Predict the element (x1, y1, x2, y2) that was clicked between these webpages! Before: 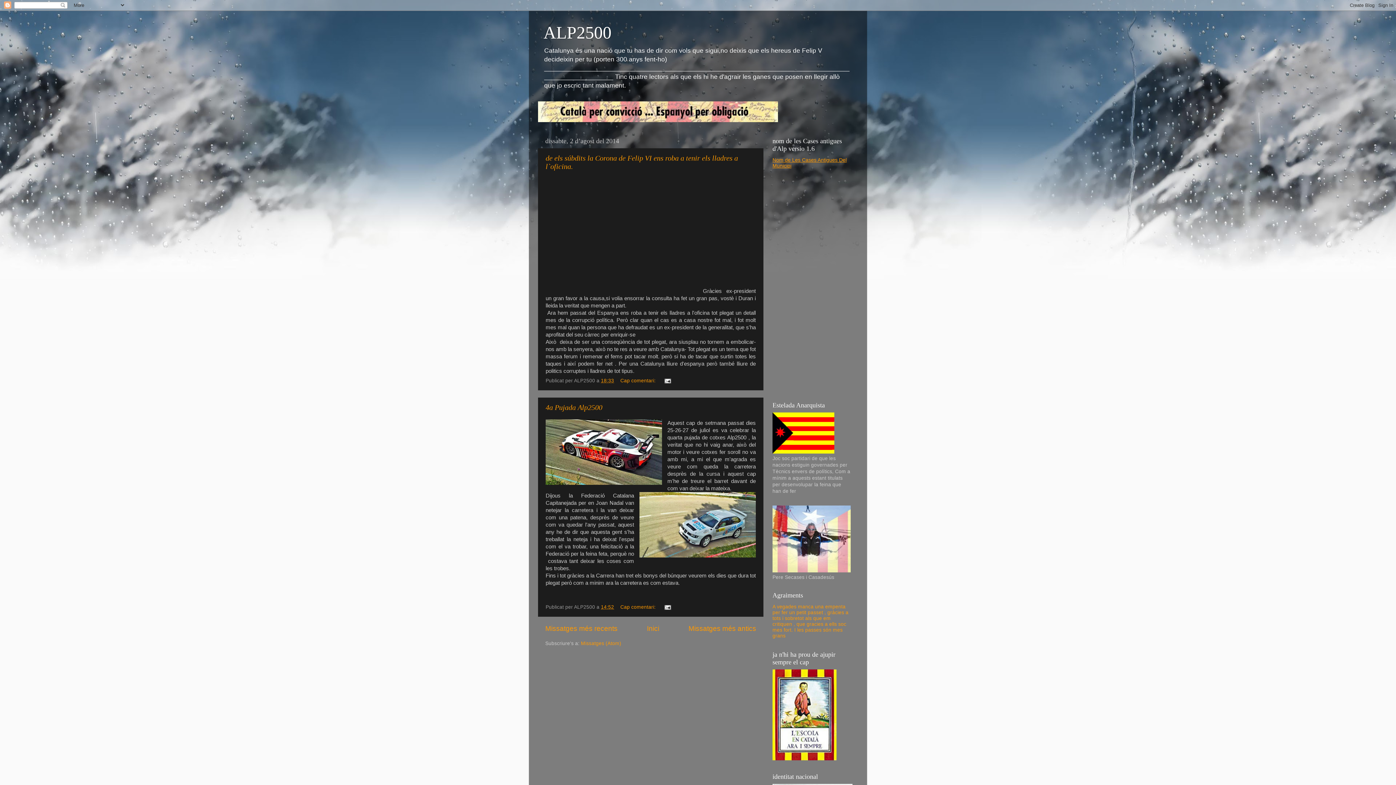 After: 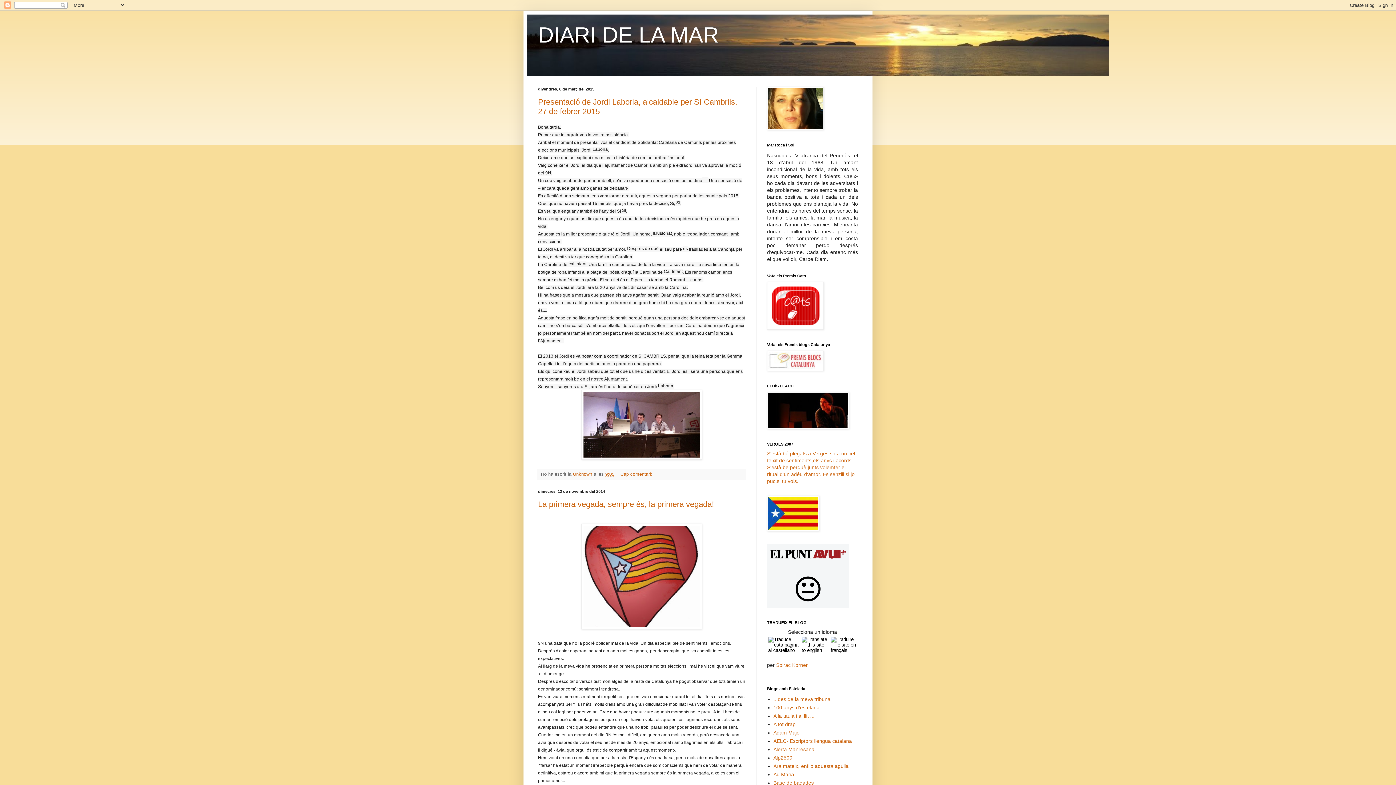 Action: bbox: (772, 604, 848, 638) label: A vegades manca una empenta per fer un petit passet , gràcies a tots i sobretot als que em critiquen , que gracies a ells soc mes fort. I les passes són mes grans